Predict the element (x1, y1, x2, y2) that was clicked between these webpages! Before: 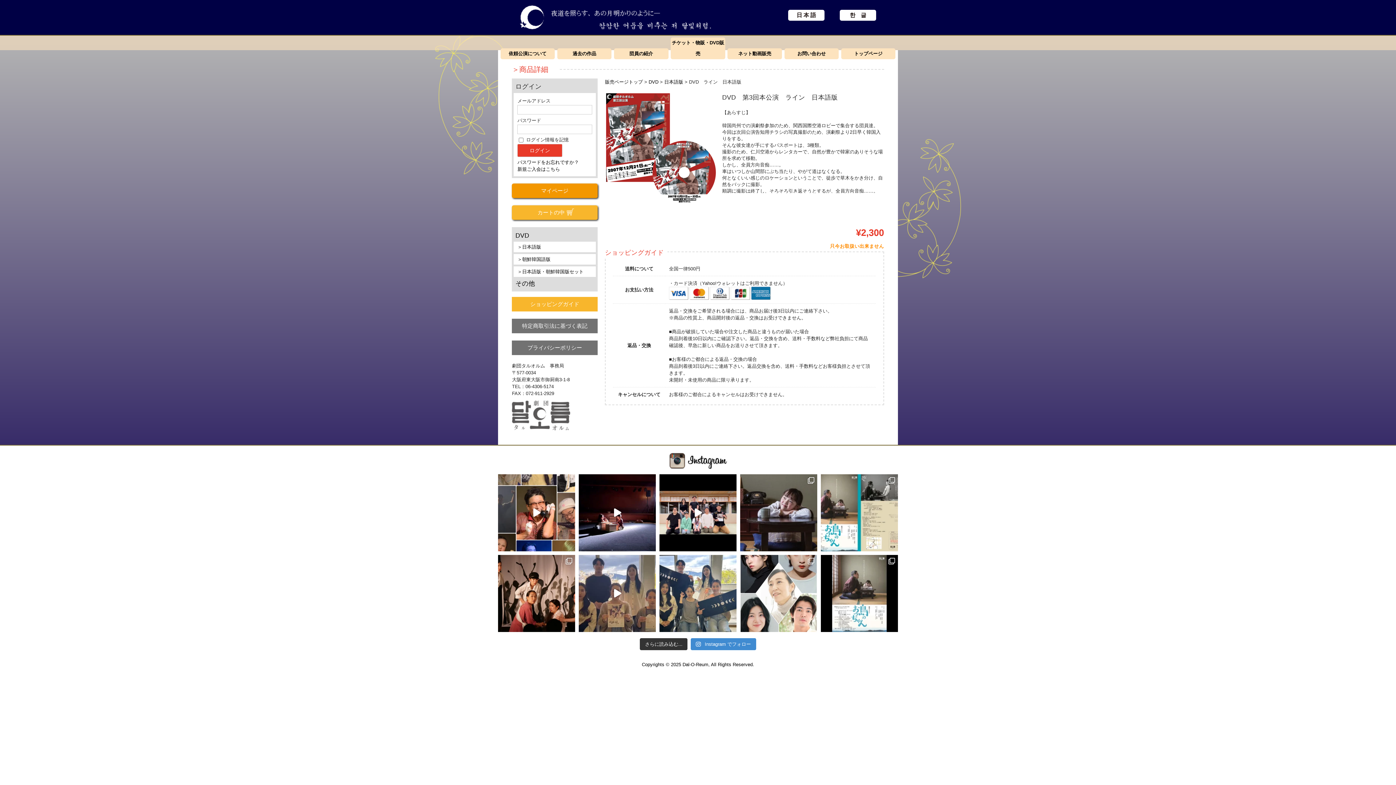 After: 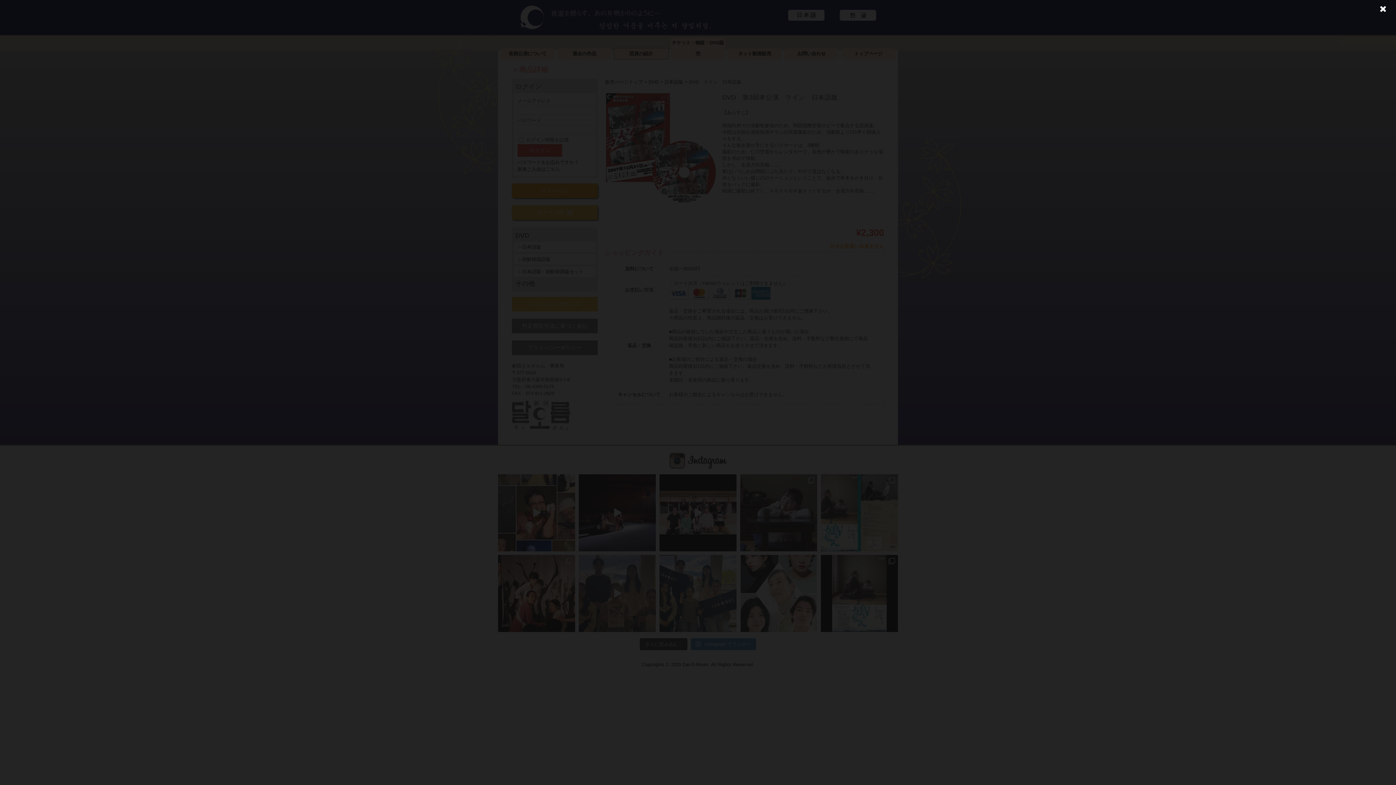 Action: bbox: (614, 48, 668, 59) label: 団員の紹介